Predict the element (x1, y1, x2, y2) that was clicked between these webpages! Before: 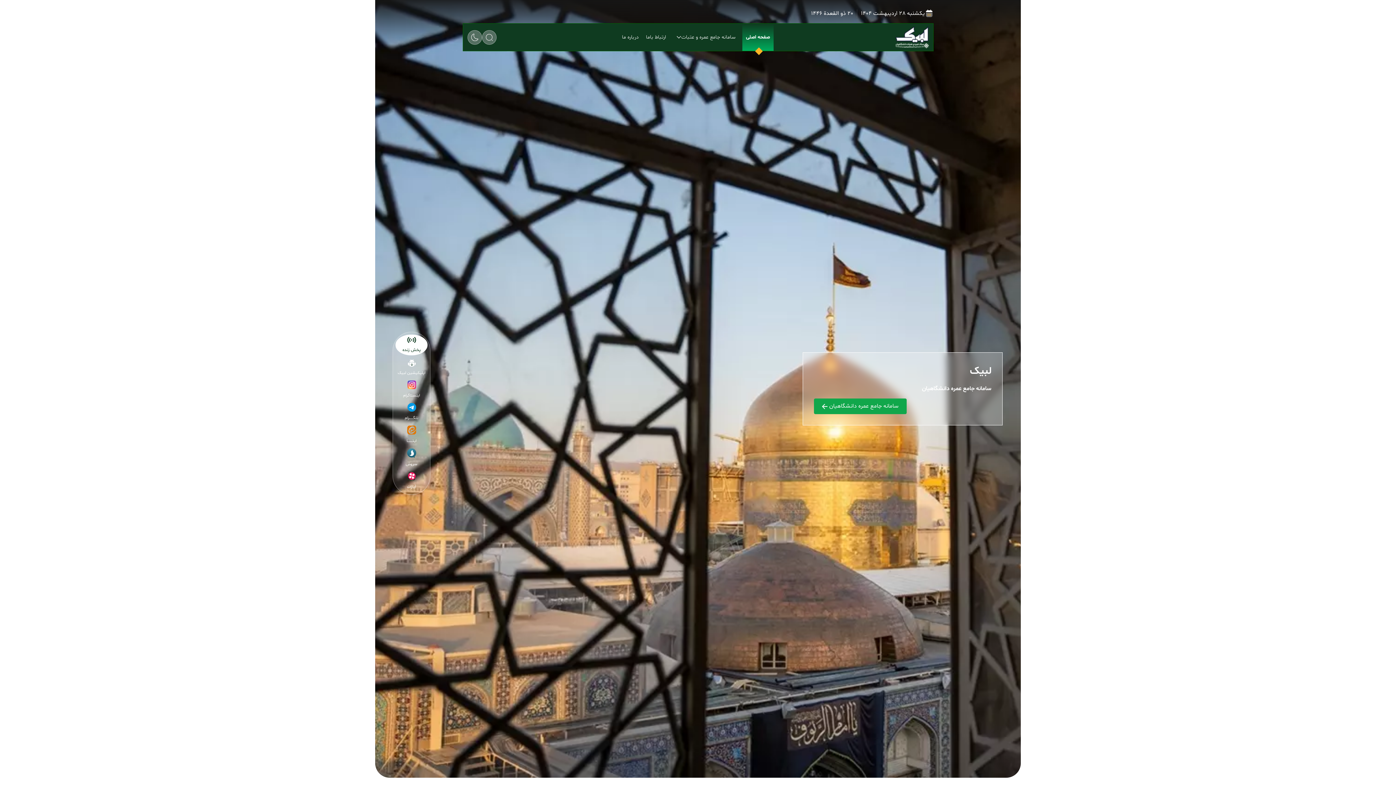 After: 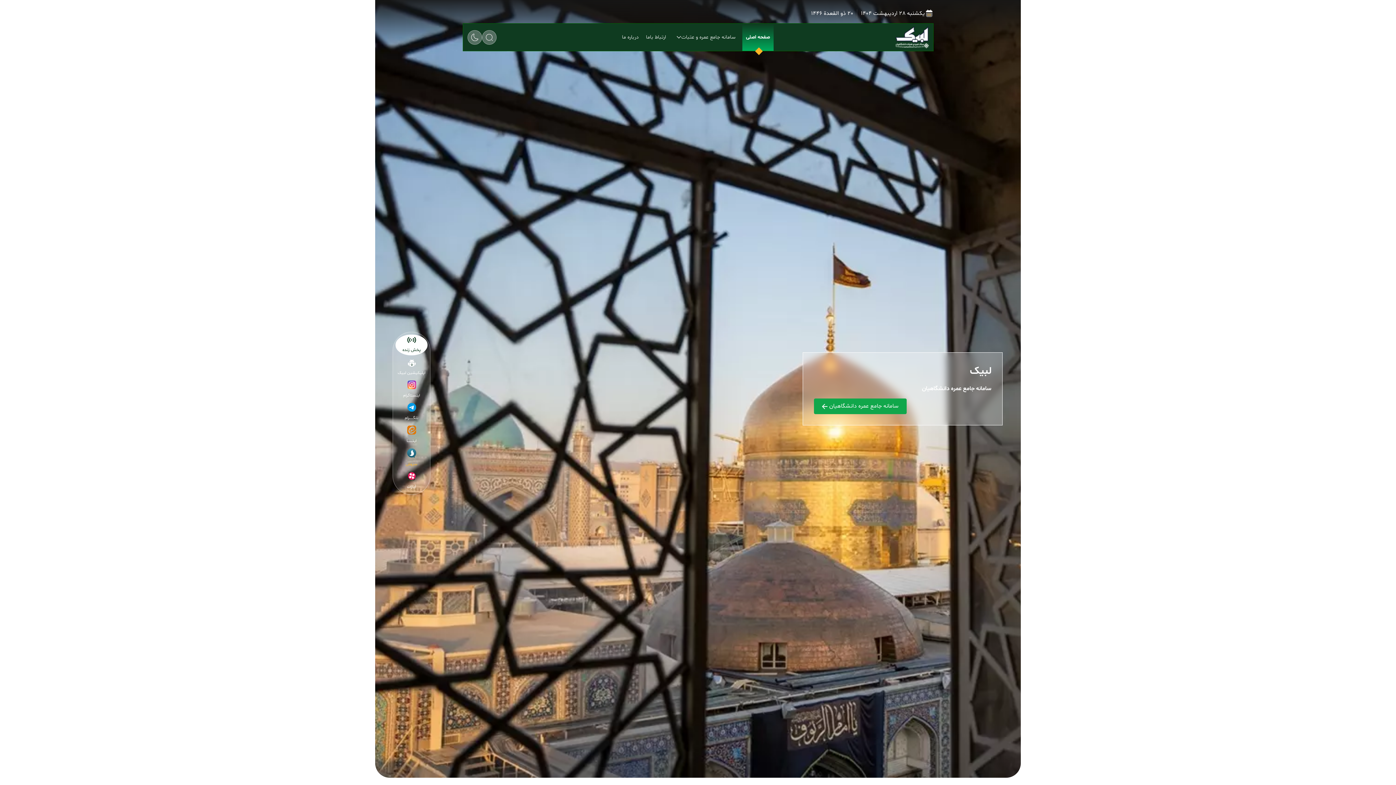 Action: bbox: (395, 446, 427, 469) label: سروش